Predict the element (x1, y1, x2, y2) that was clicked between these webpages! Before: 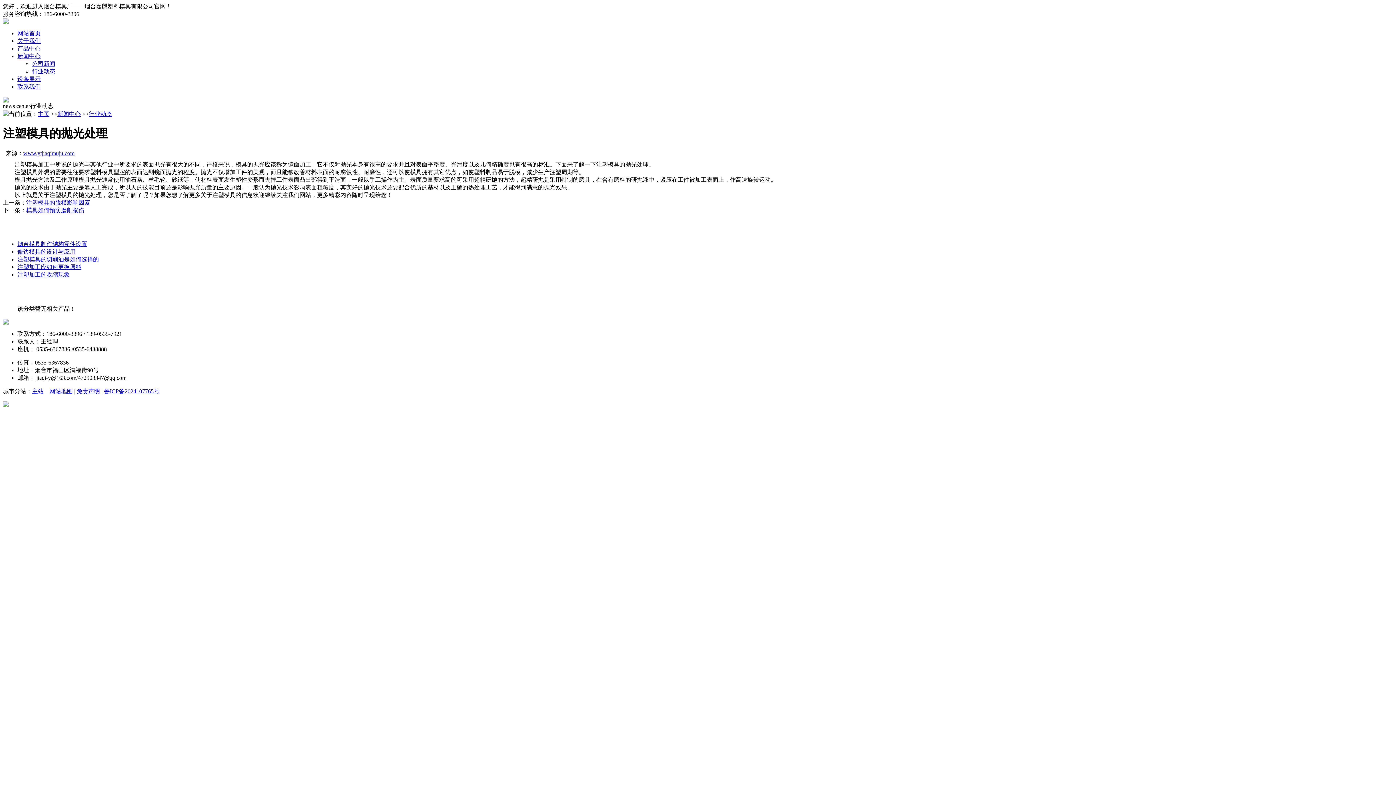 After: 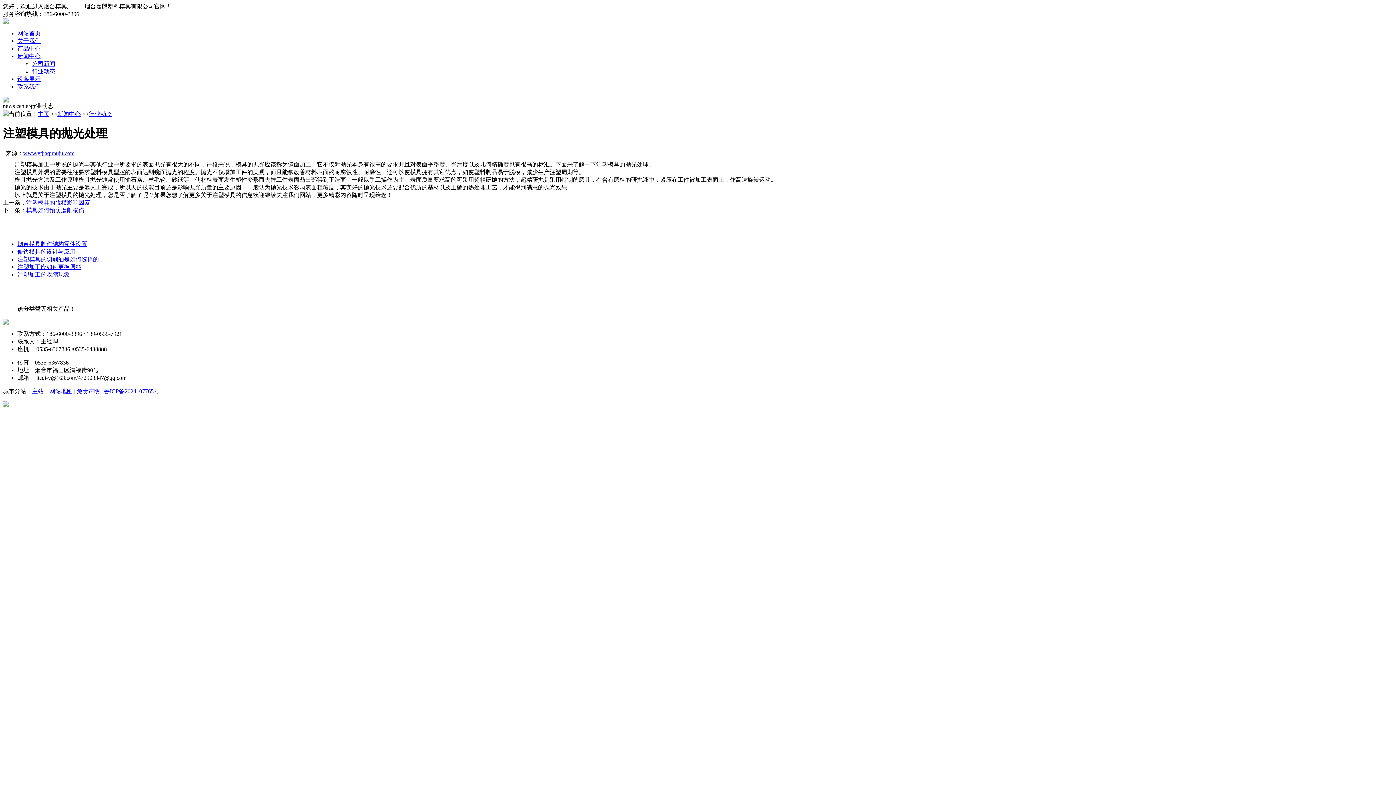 Action: label: 注塑加工应如何更换原料 bbox: (17, 264, 81, 270)